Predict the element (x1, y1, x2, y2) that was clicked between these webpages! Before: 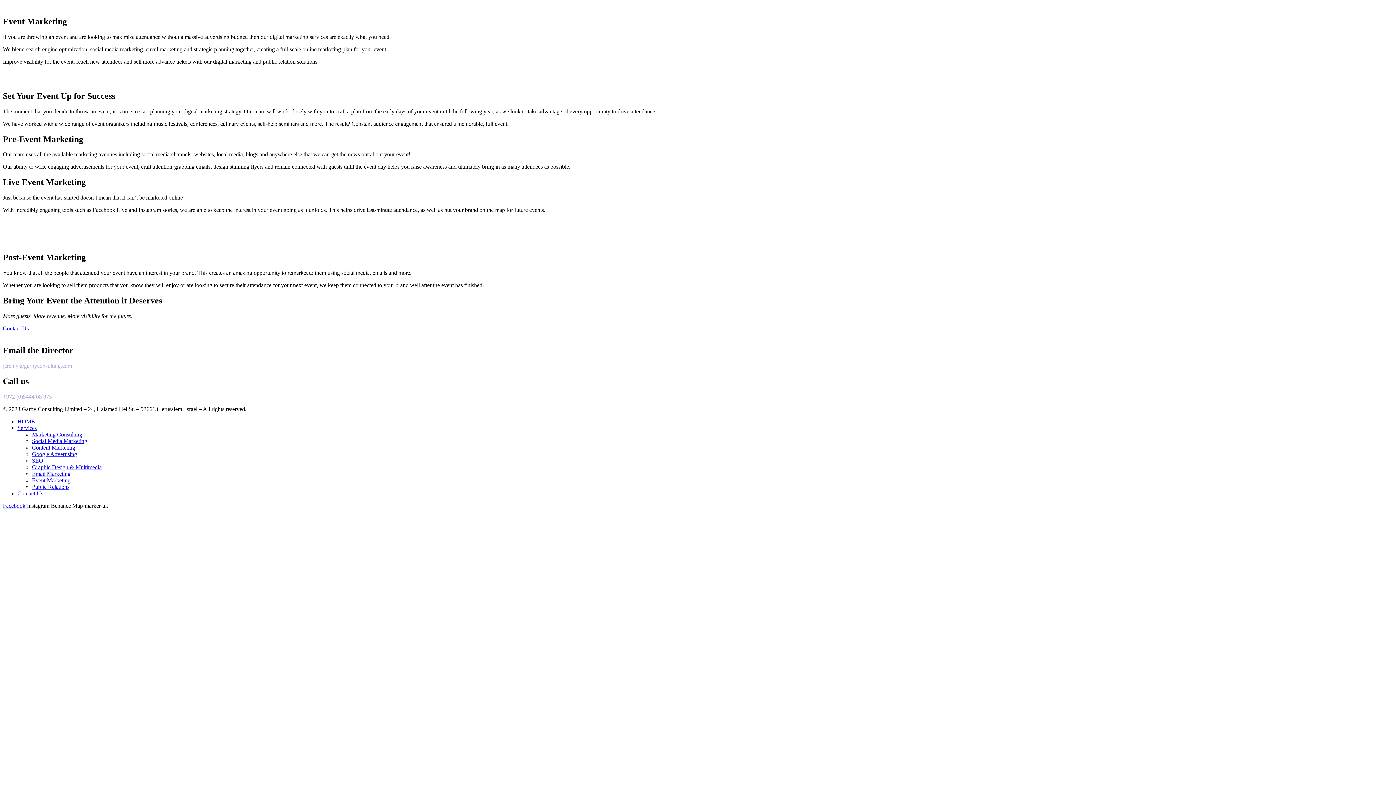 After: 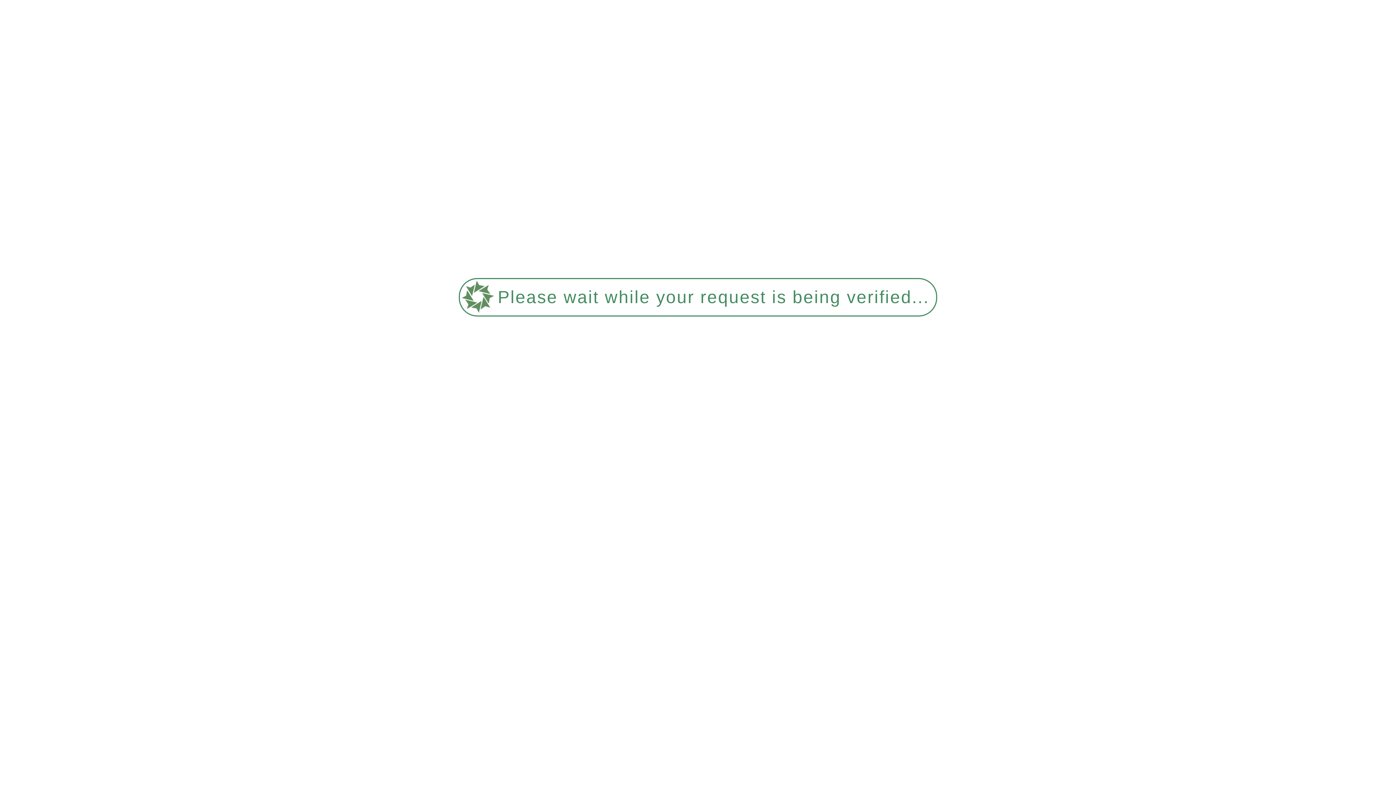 Action: bbox: (32, 444, 75, 450) label: Content Marketing